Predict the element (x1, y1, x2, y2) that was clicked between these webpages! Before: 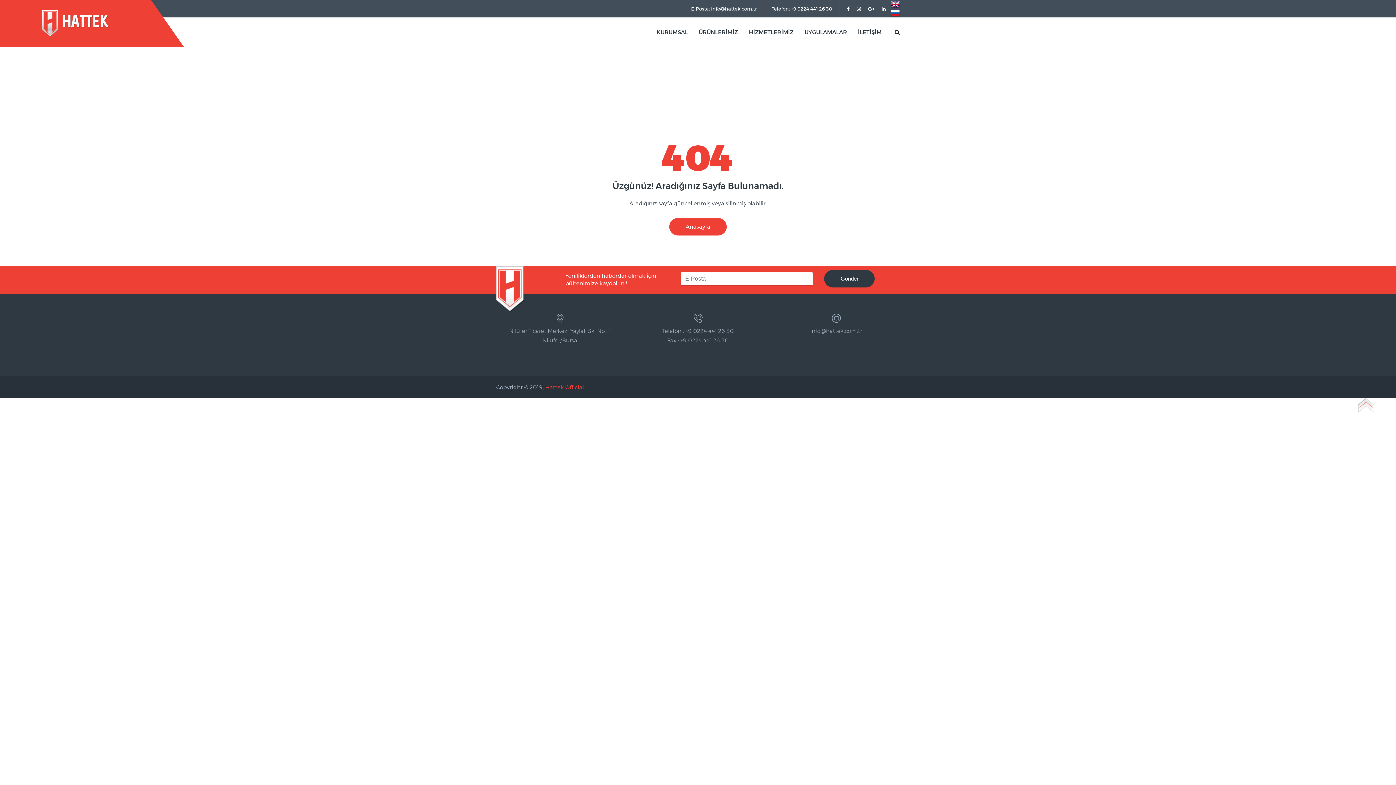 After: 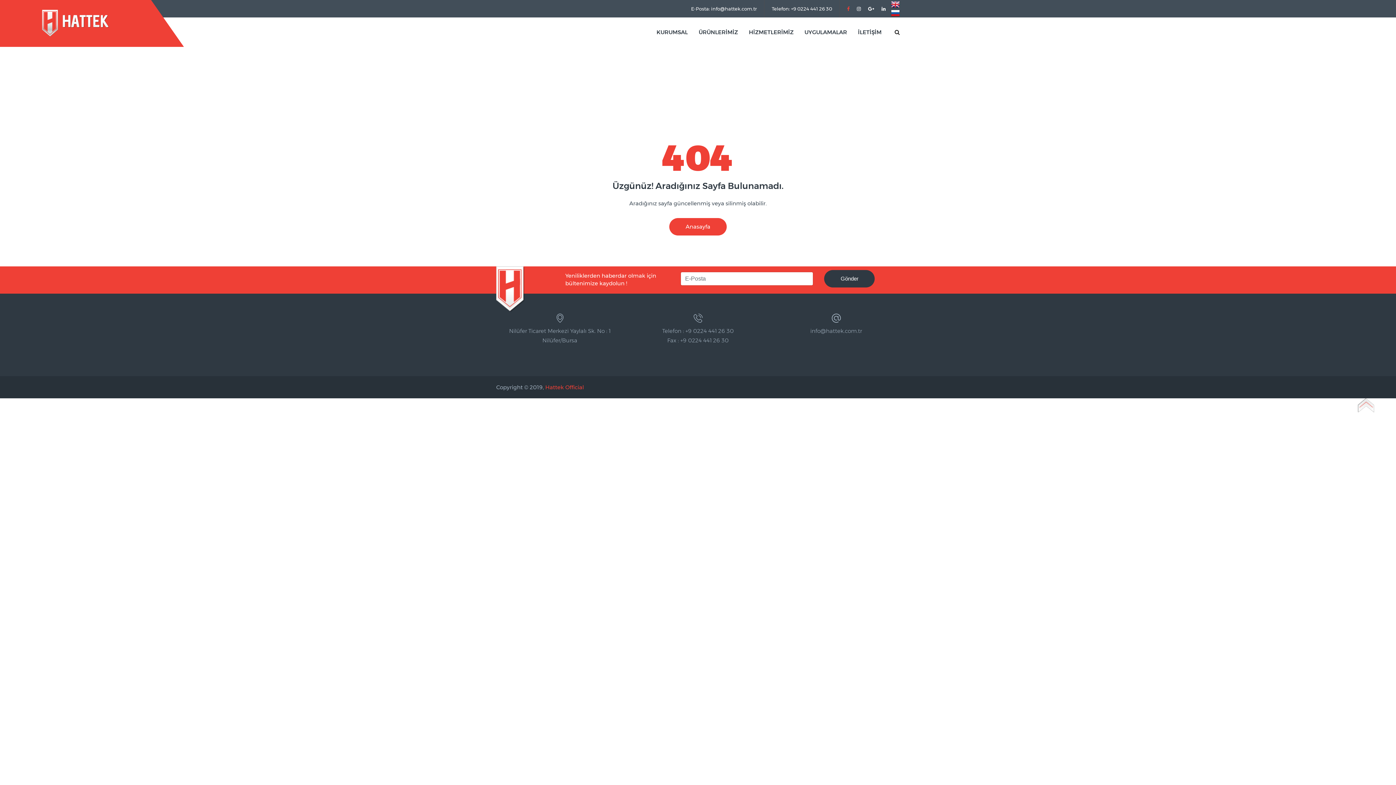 Action: bbox: (847, 5, 849, 12)